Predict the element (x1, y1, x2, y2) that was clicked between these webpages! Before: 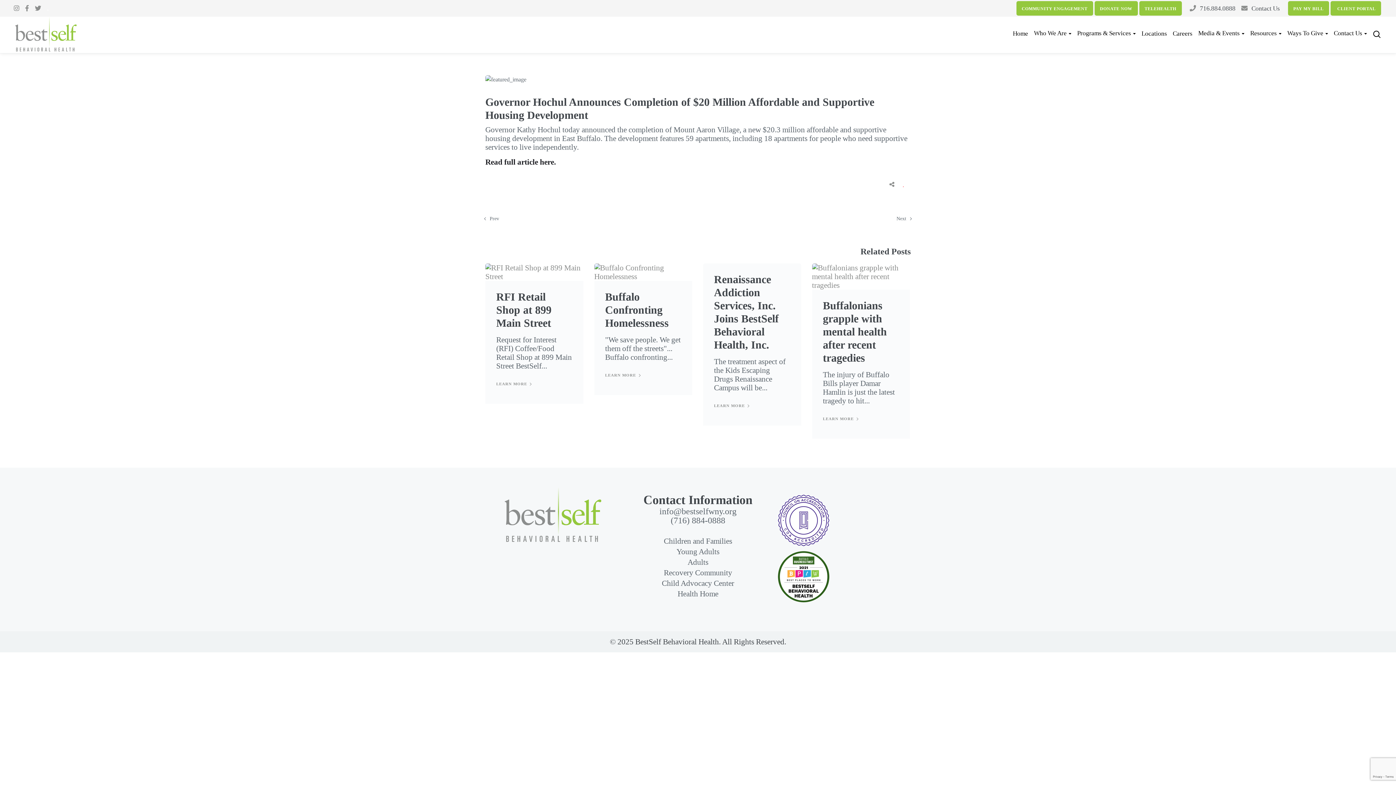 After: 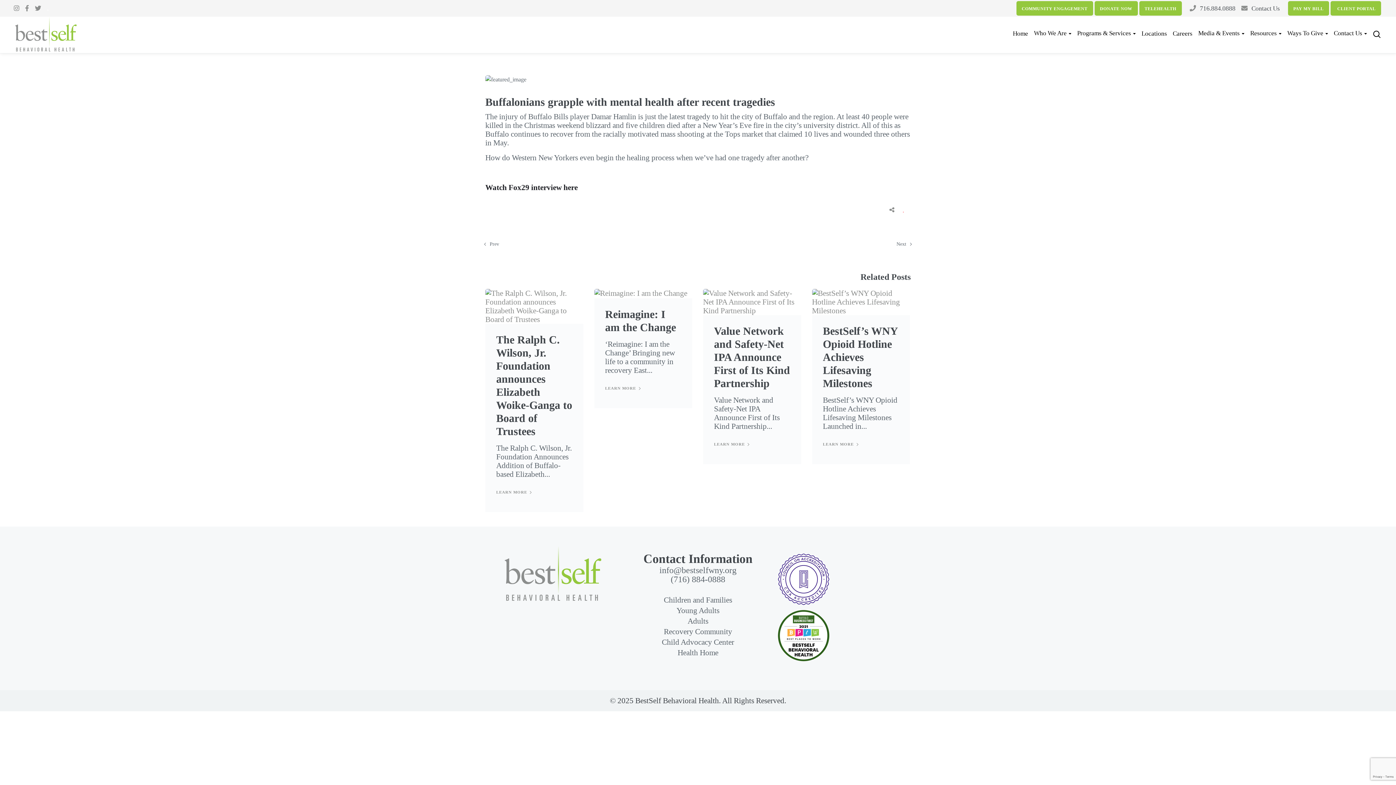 Action: bbox: (823, 299, 887, 364) label: Buffalonians grapple with mental health after recent tragedies